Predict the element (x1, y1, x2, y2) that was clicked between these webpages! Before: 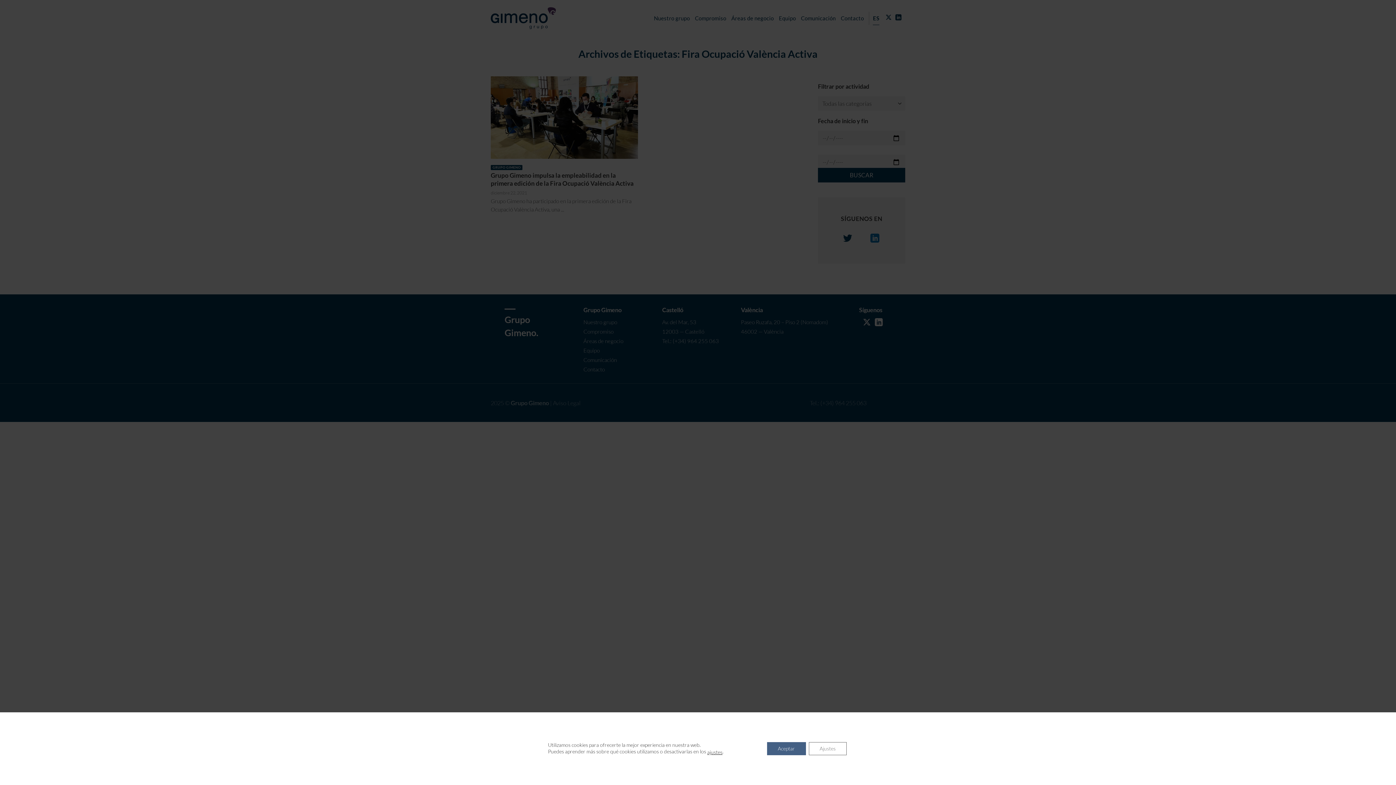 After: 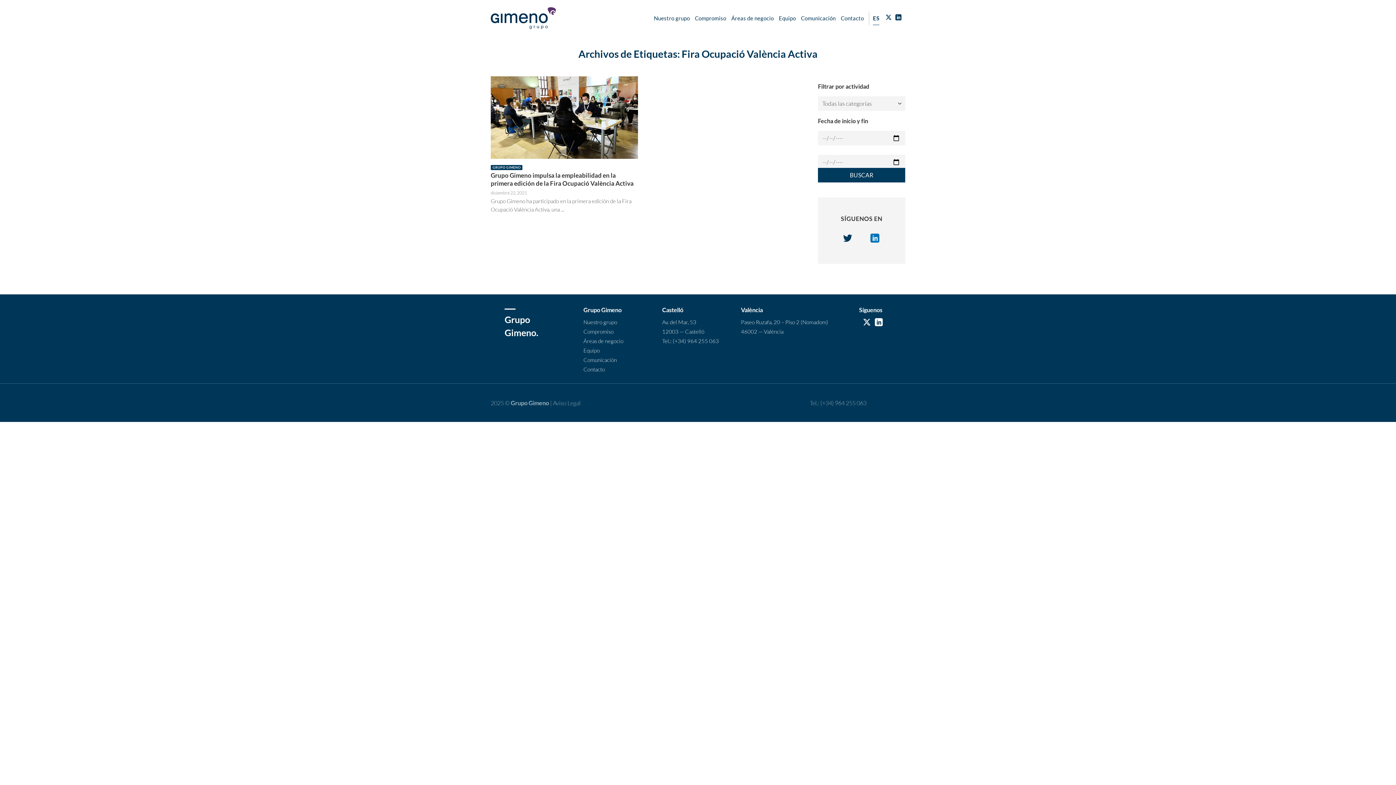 Action: bbox: (767, 742, 806, 755) label: Aceptar